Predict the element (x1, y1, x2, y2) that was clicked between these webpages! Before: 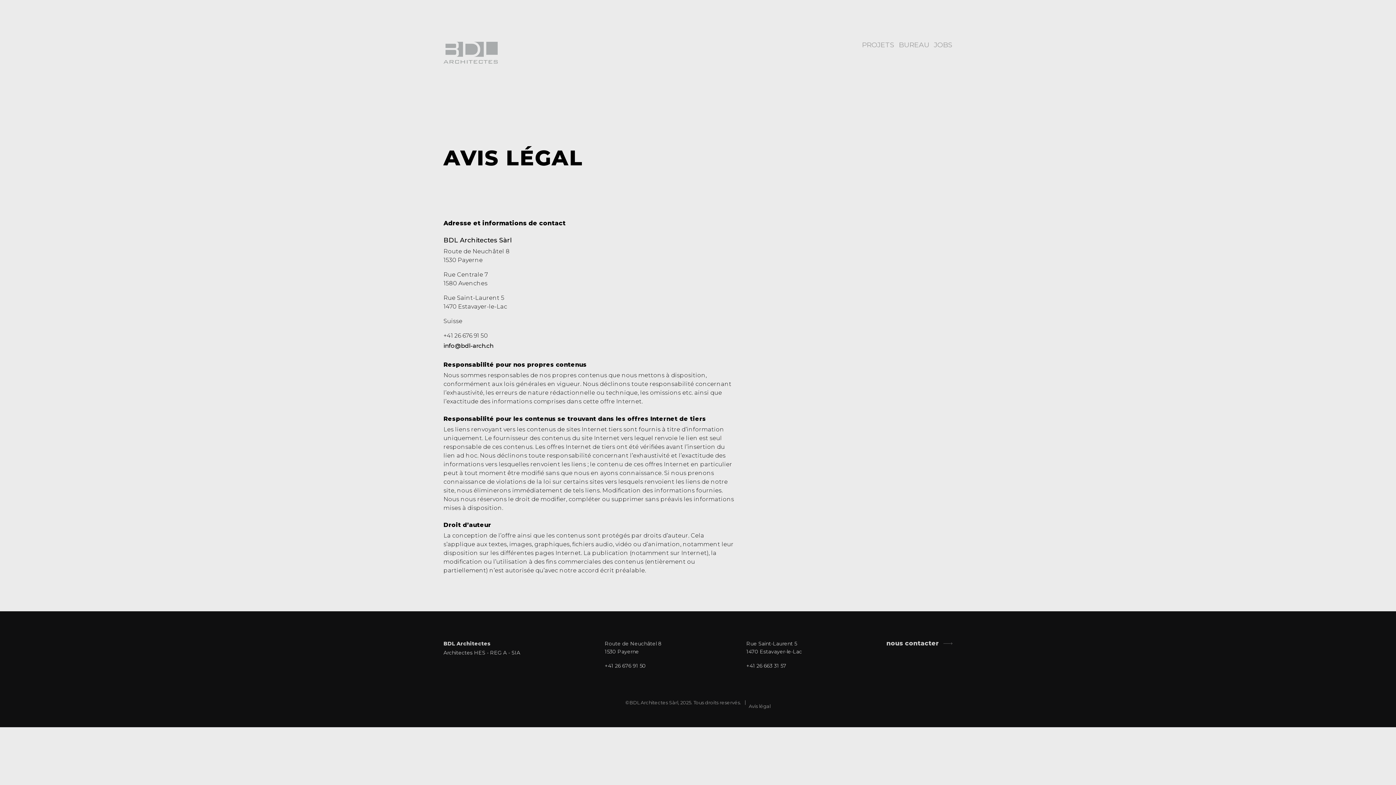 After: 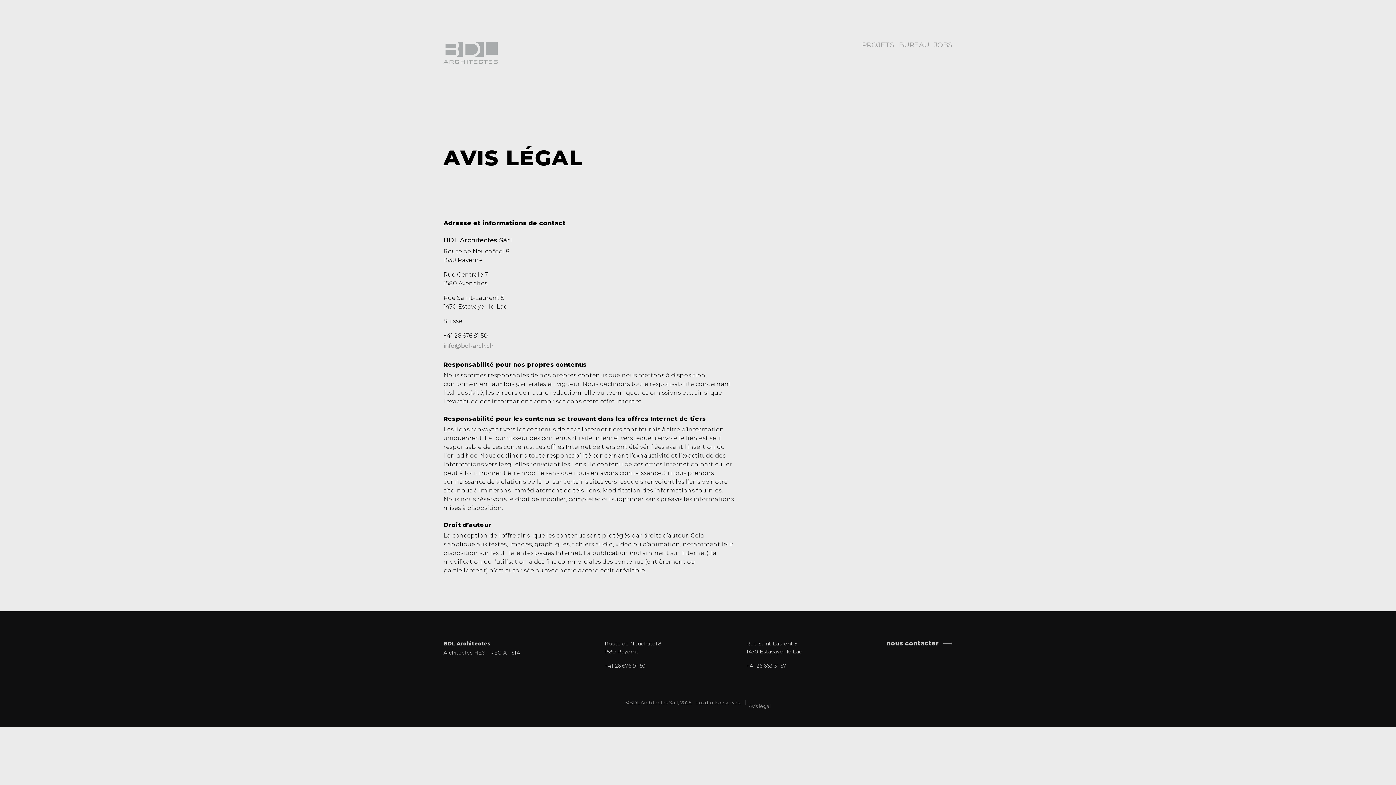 Action: label: info@bdl-arch.ch bbox: (443, 340, 734, 352)